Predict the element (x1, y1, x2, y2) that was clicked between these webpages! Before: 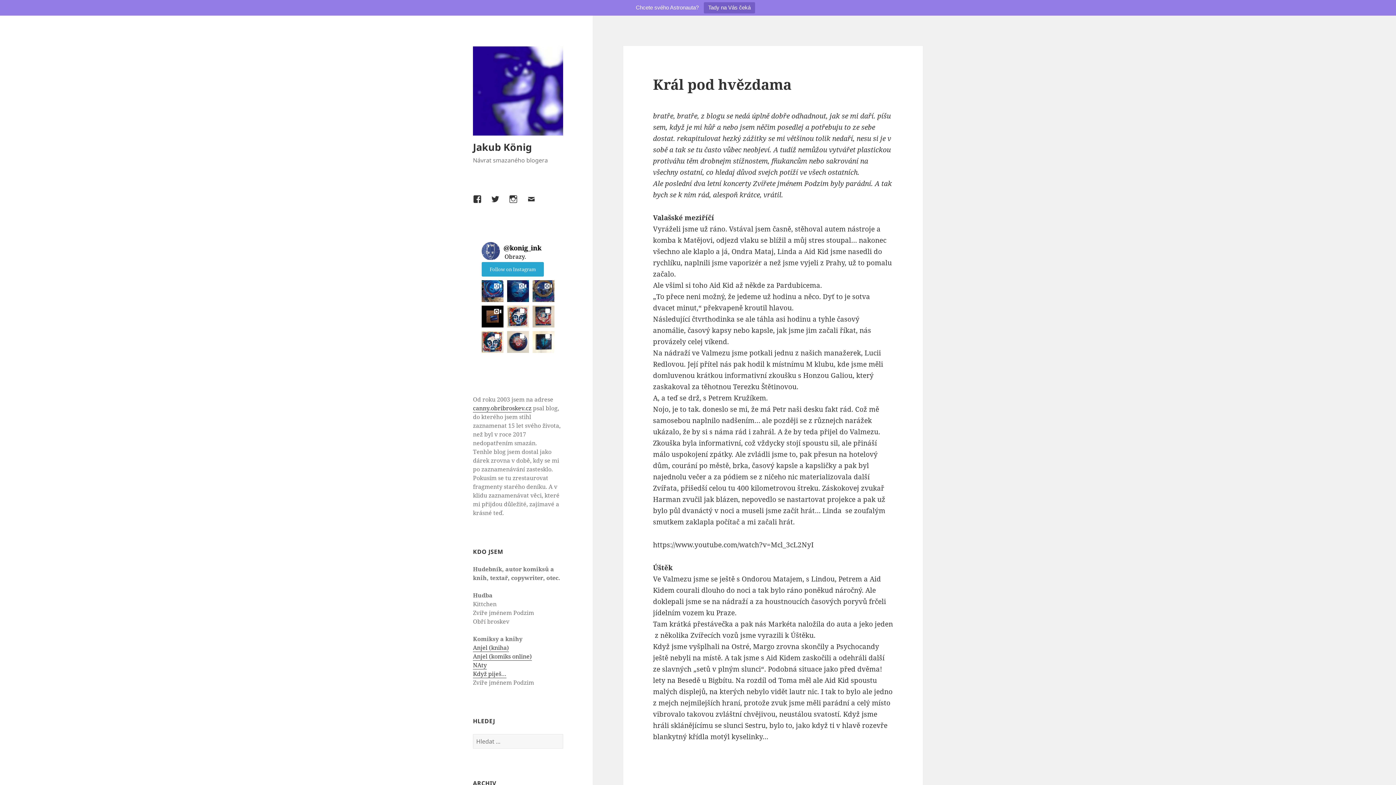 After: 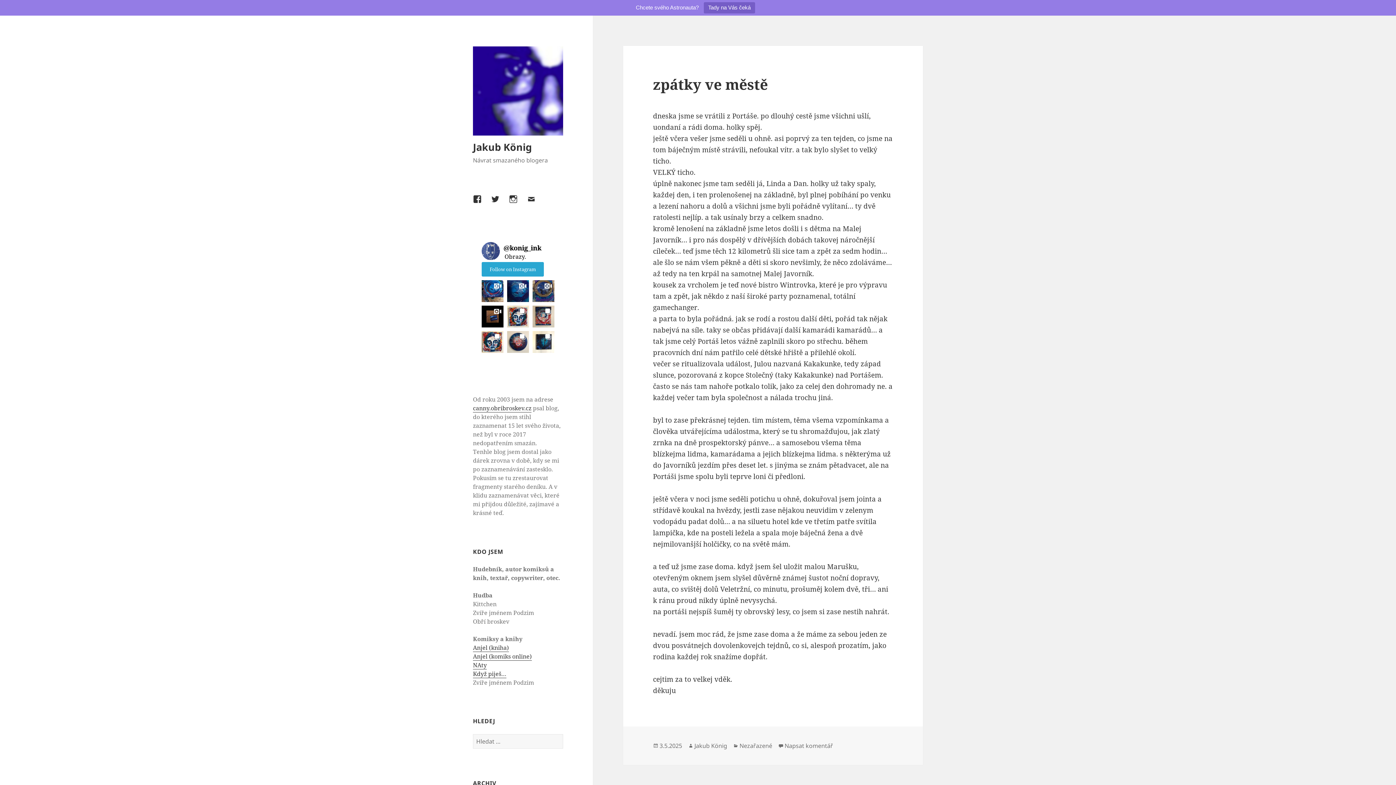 Action: label: Jakub König bbox: (473, 140, 532, 153)